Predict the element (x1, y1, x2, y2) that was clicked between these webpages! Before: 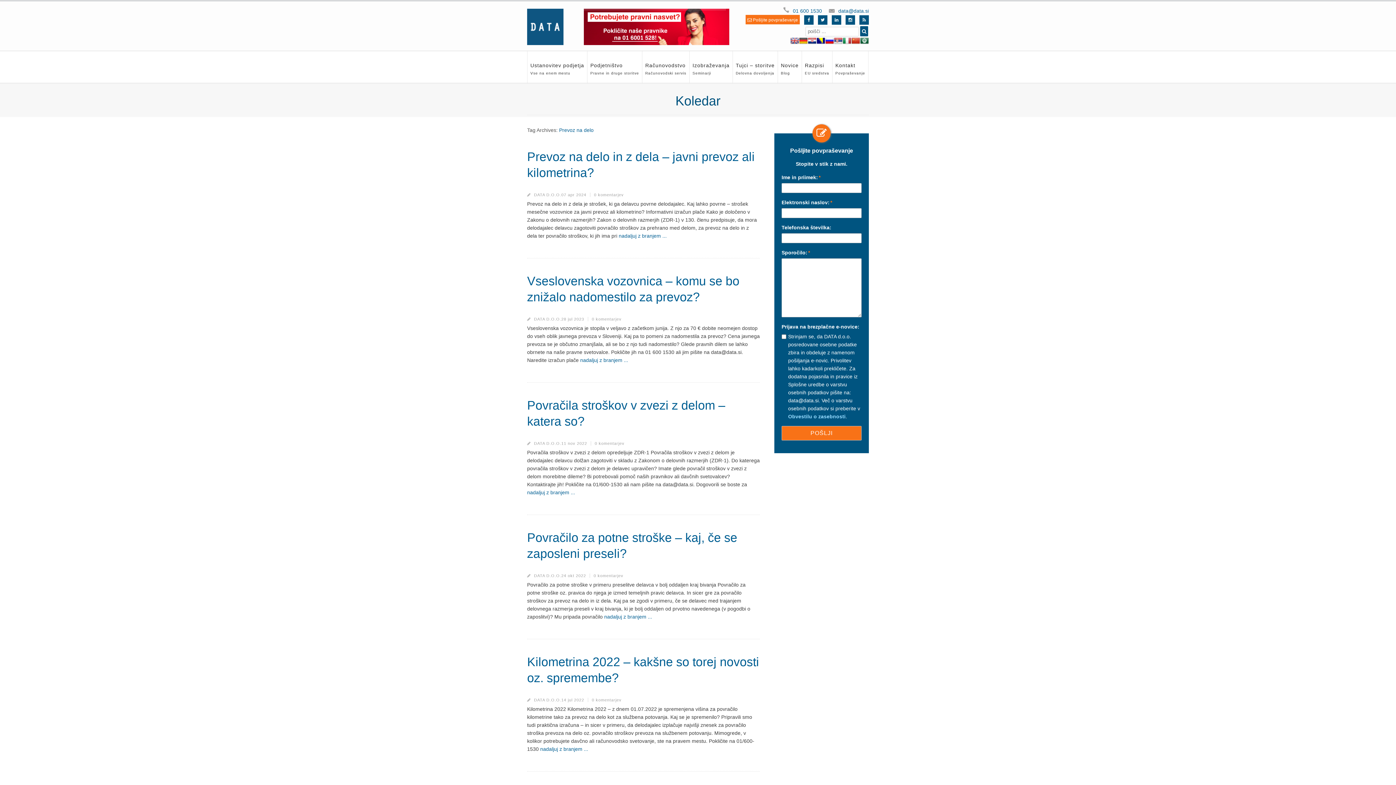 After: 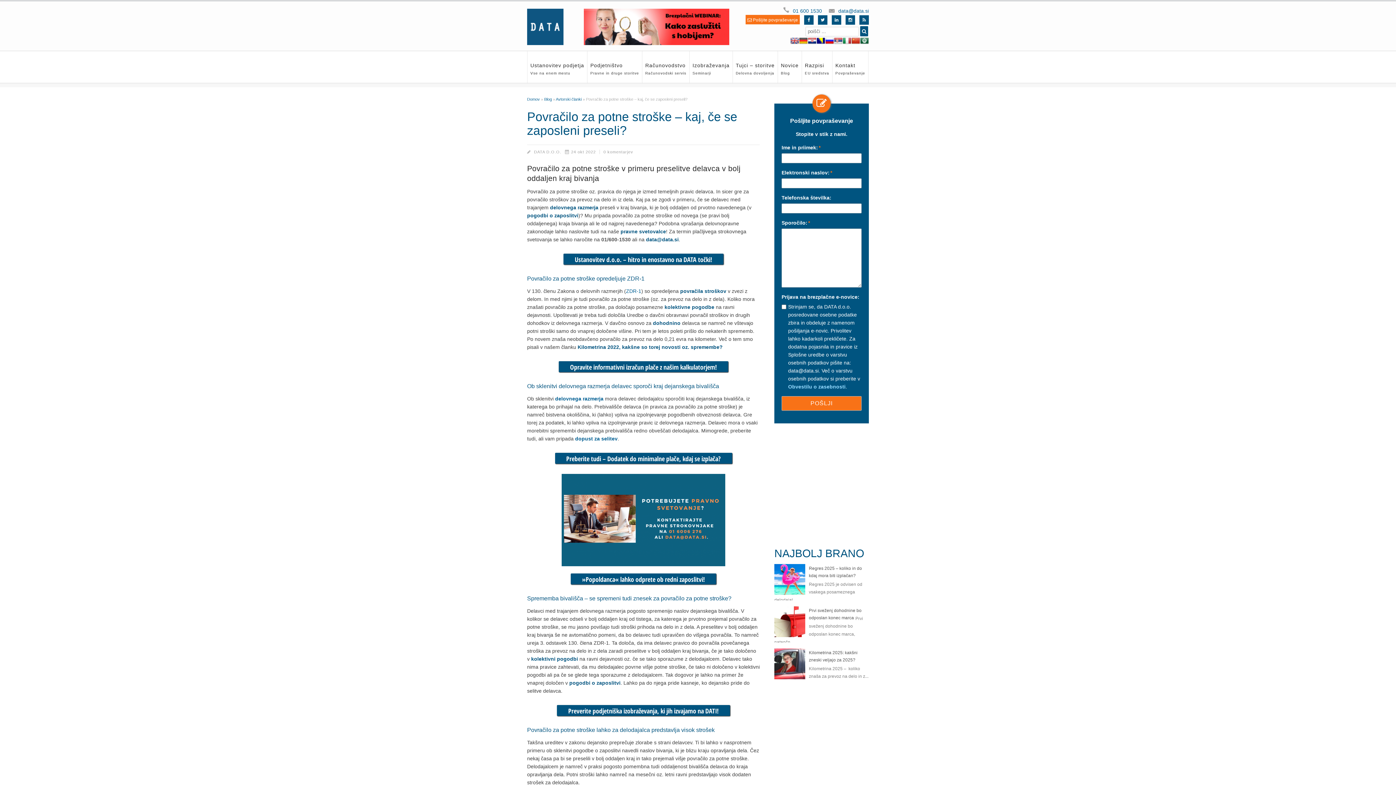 Action: label: 24 okt 2022 bbox: (561, 573, 593, 578)